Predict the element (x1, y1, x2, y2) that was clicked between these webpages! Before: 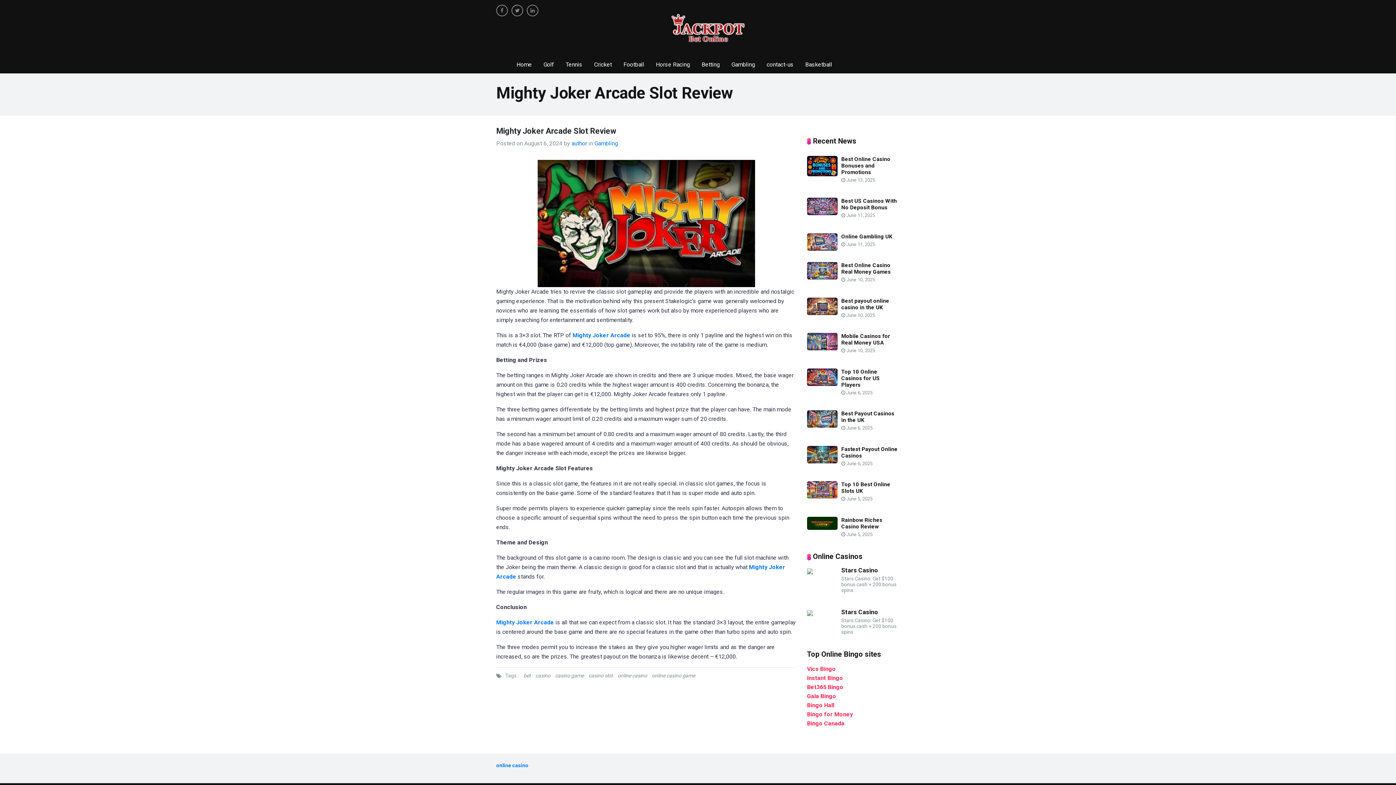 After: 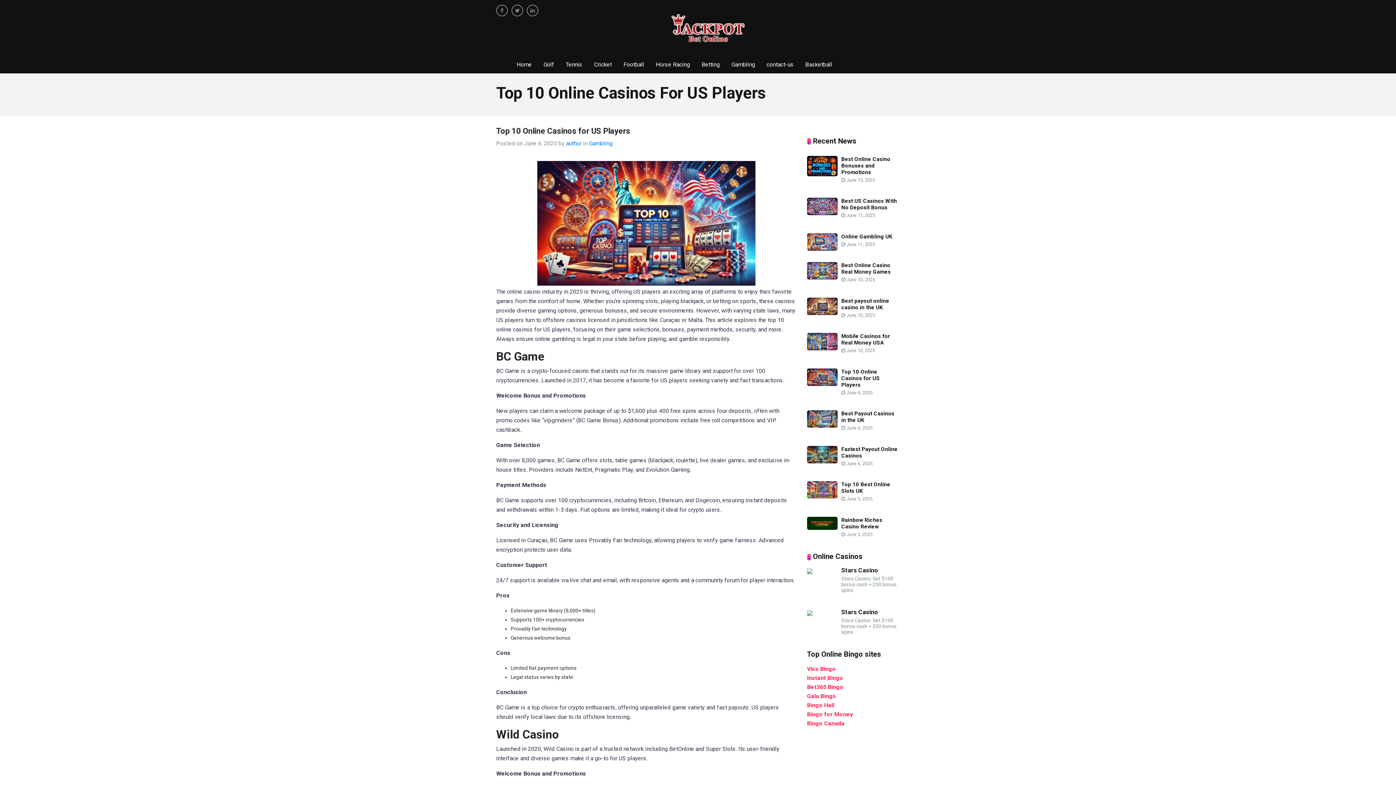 Action: bbox: (841, 368, 880, 388) label: Top 10 Online Casinos for US Players